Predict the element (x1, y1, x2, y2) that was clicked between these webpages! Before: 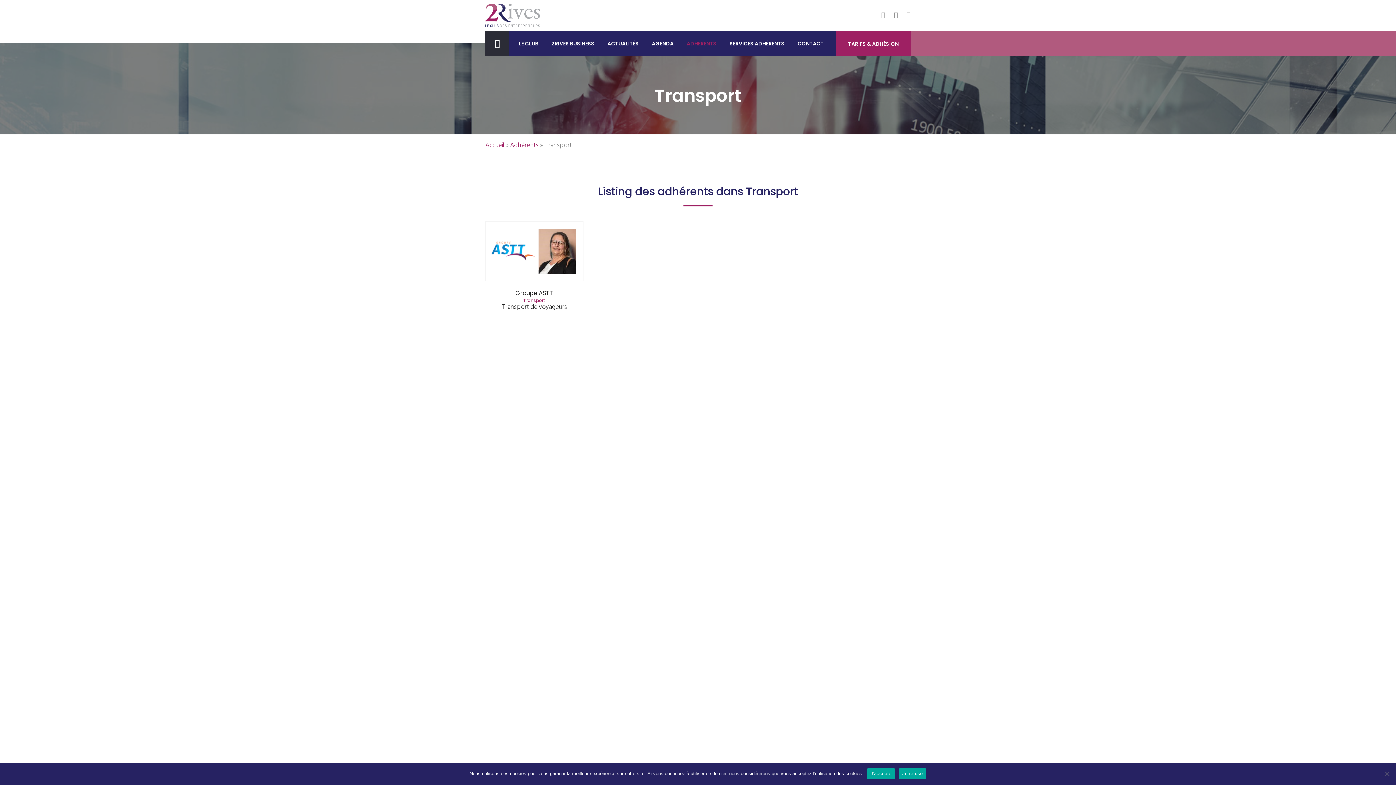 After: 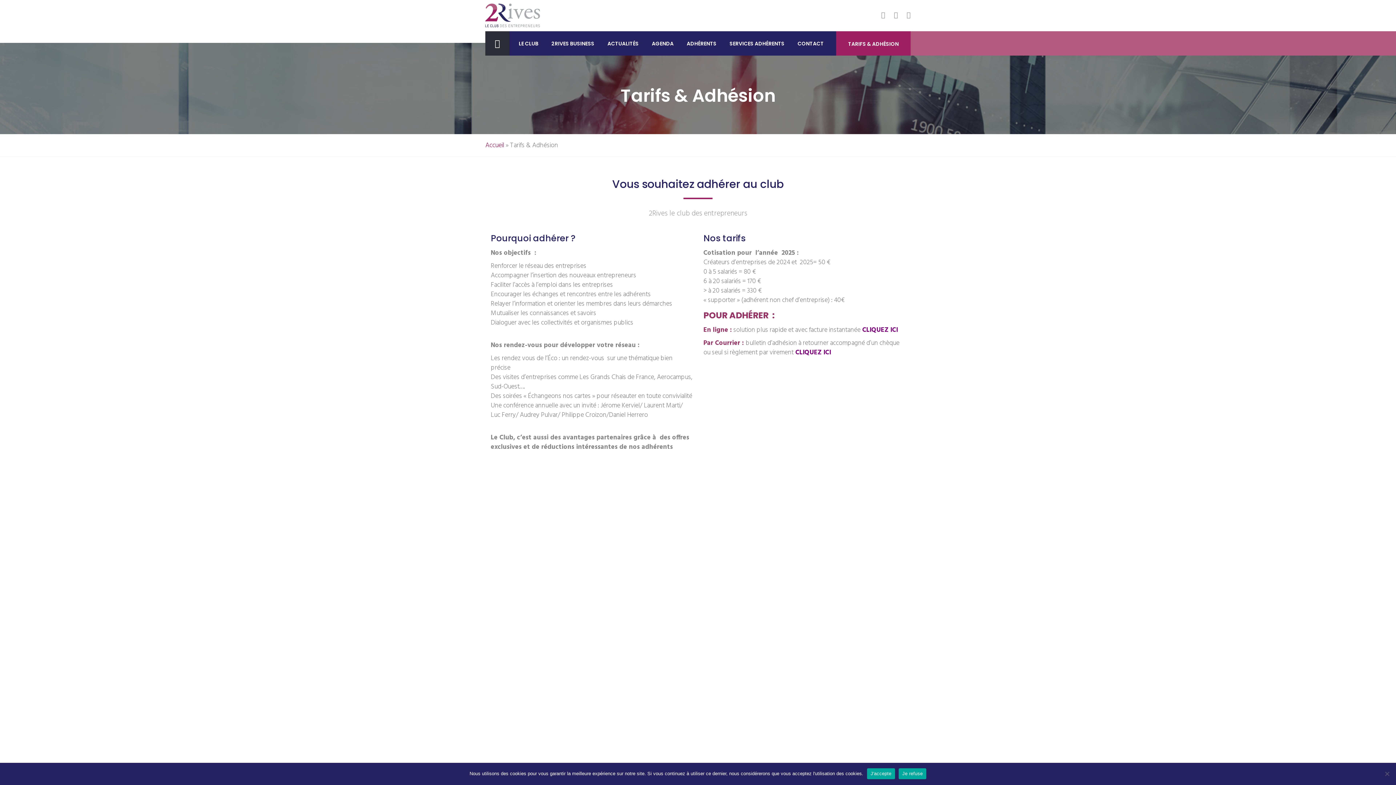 Action: label: TARIFS & ADHÉSION bbox: (836, 31, 910, 55)